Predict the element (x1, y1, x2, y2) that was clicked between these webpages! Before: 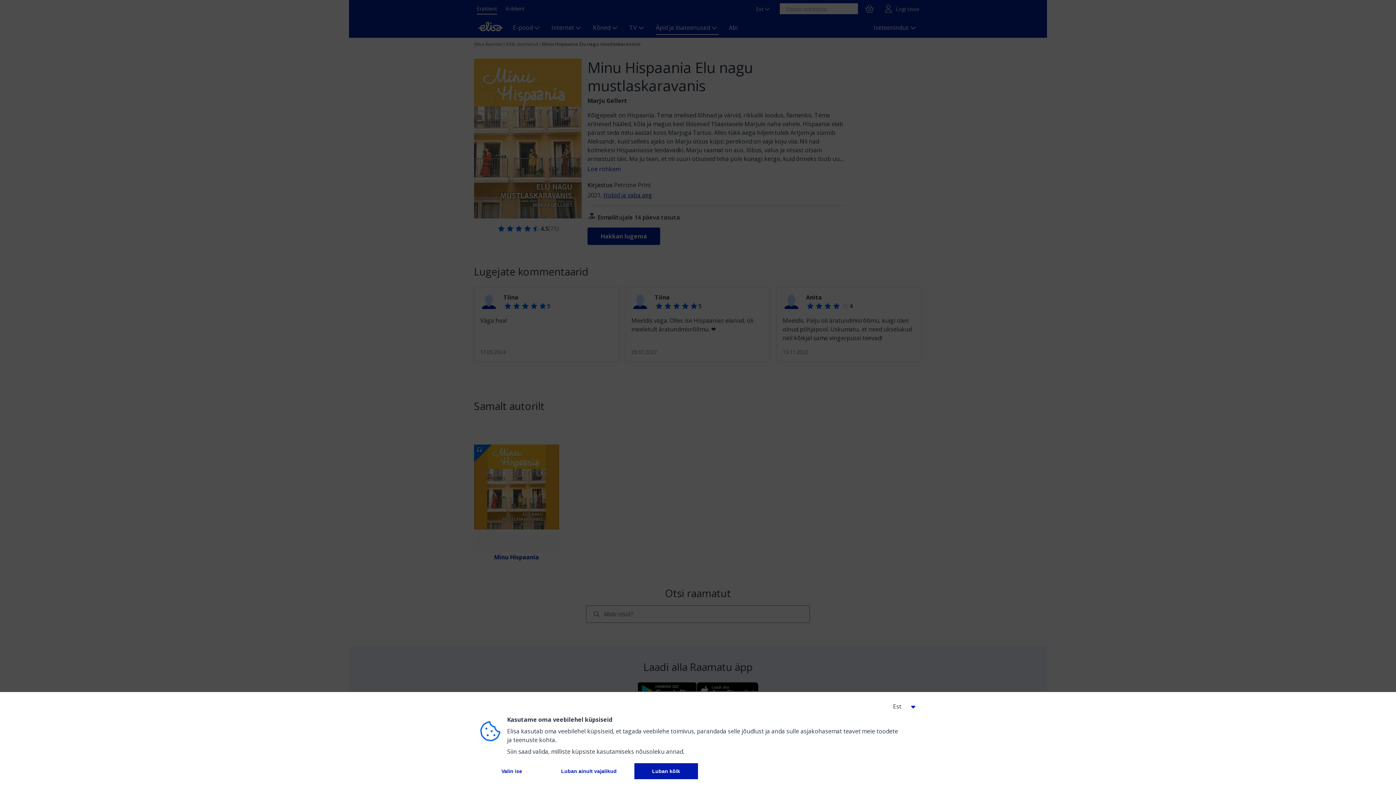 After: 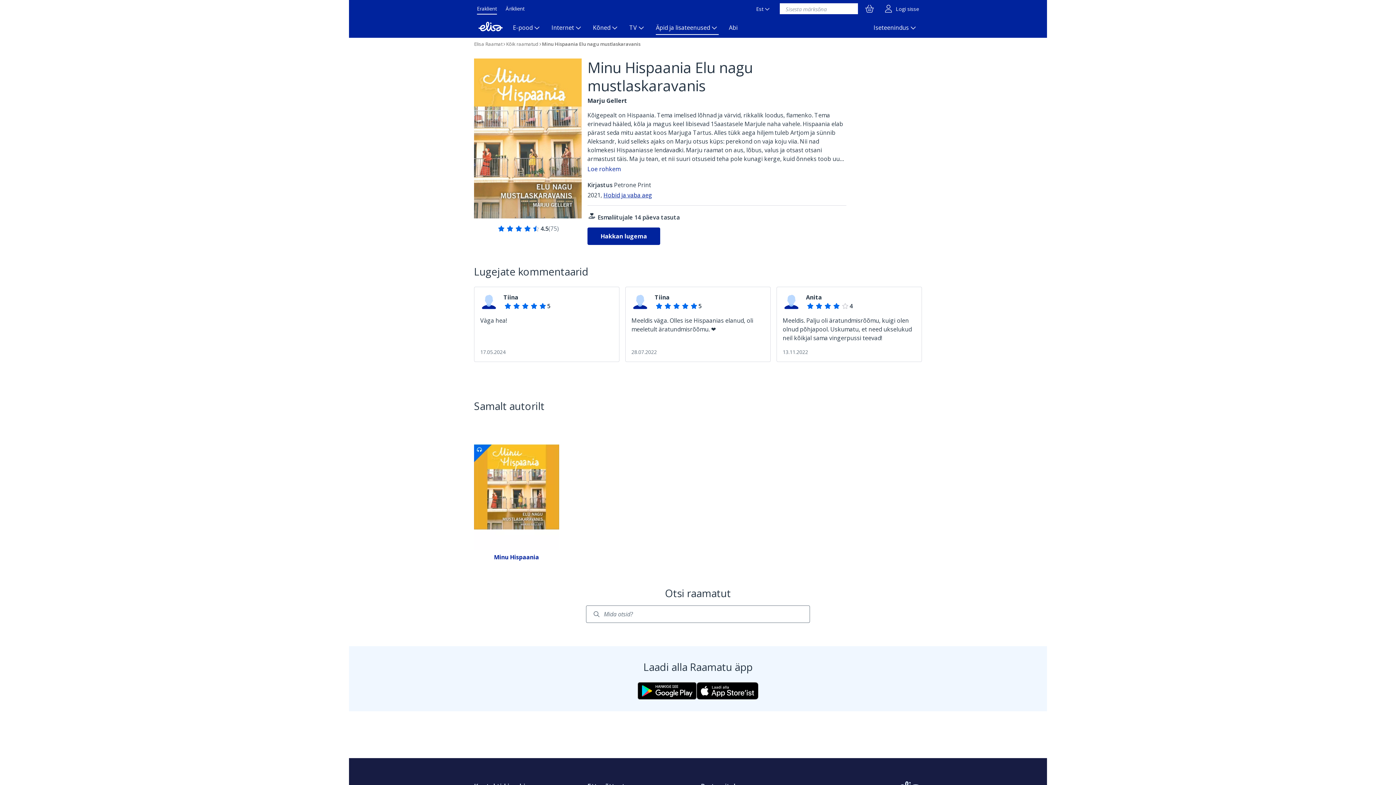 Action: bbox: (549, 763, 628, 779) label: 
          Luban ainult vajalikud
        